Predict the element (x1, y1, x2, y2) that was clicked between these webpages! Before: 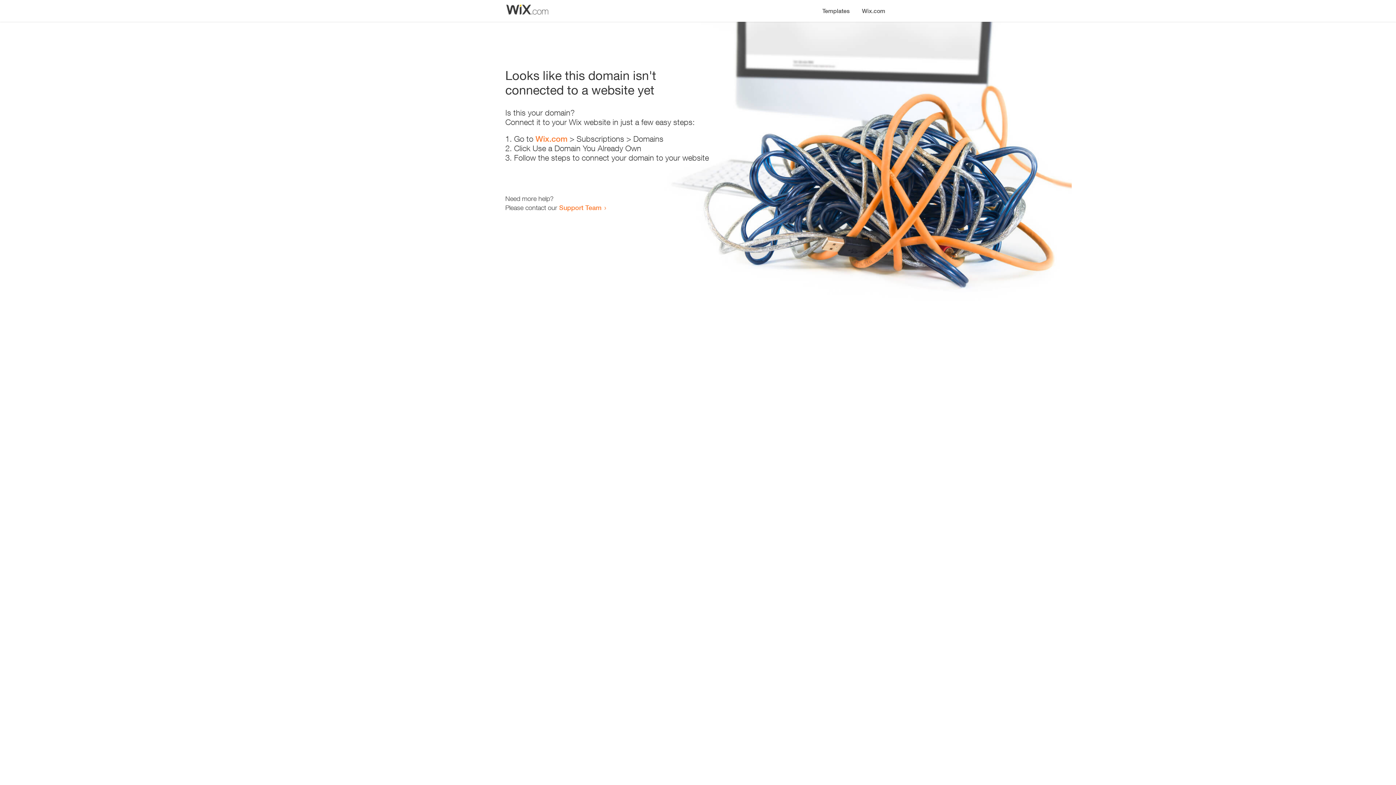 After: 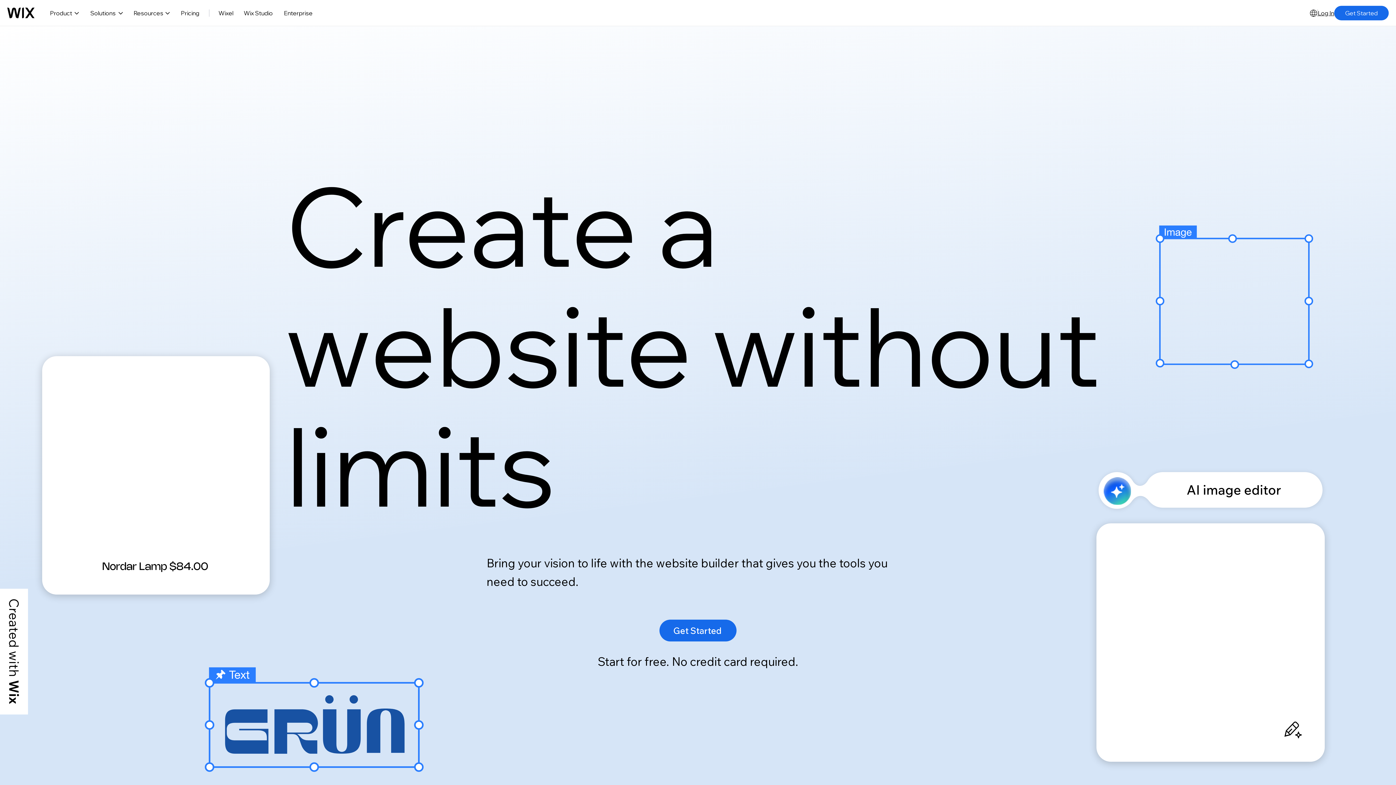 Action: bbox: (535, 134, 567, 143) label: Wix.com